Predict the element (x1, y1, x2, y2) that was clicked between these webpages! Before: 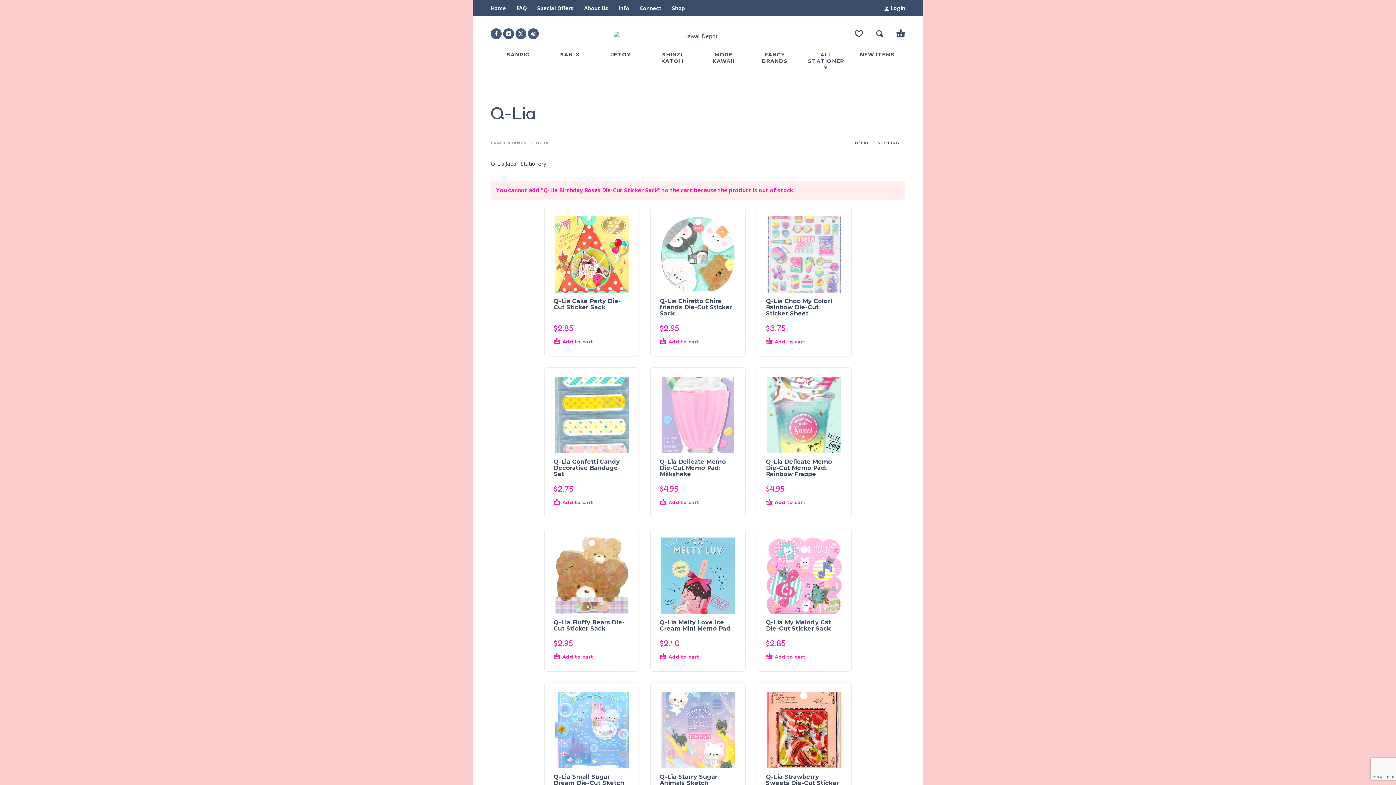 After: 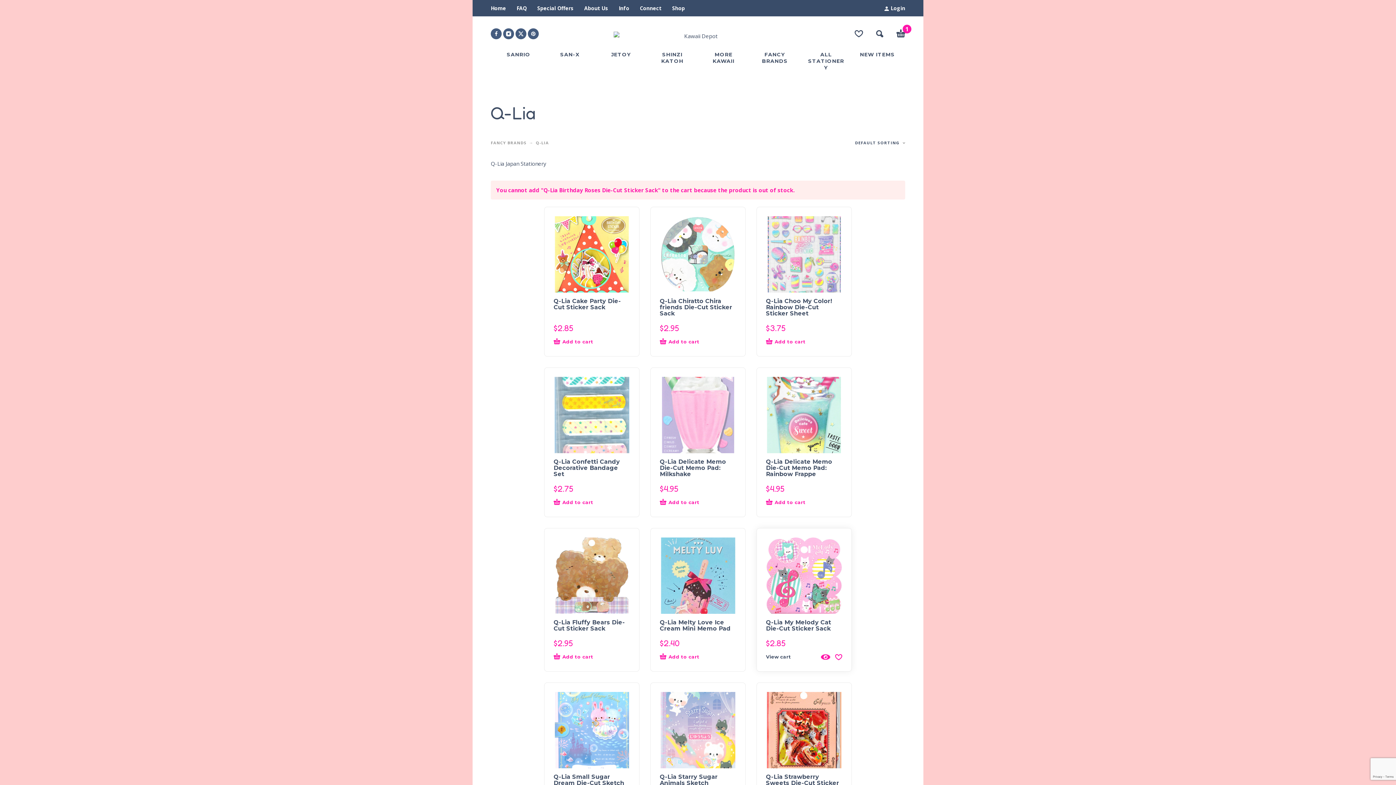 Action: label: Add to cart: “Q-Lia My Melody Cat Die-Cut Sticker Sack” bbox: (766, 654, 816, 659)